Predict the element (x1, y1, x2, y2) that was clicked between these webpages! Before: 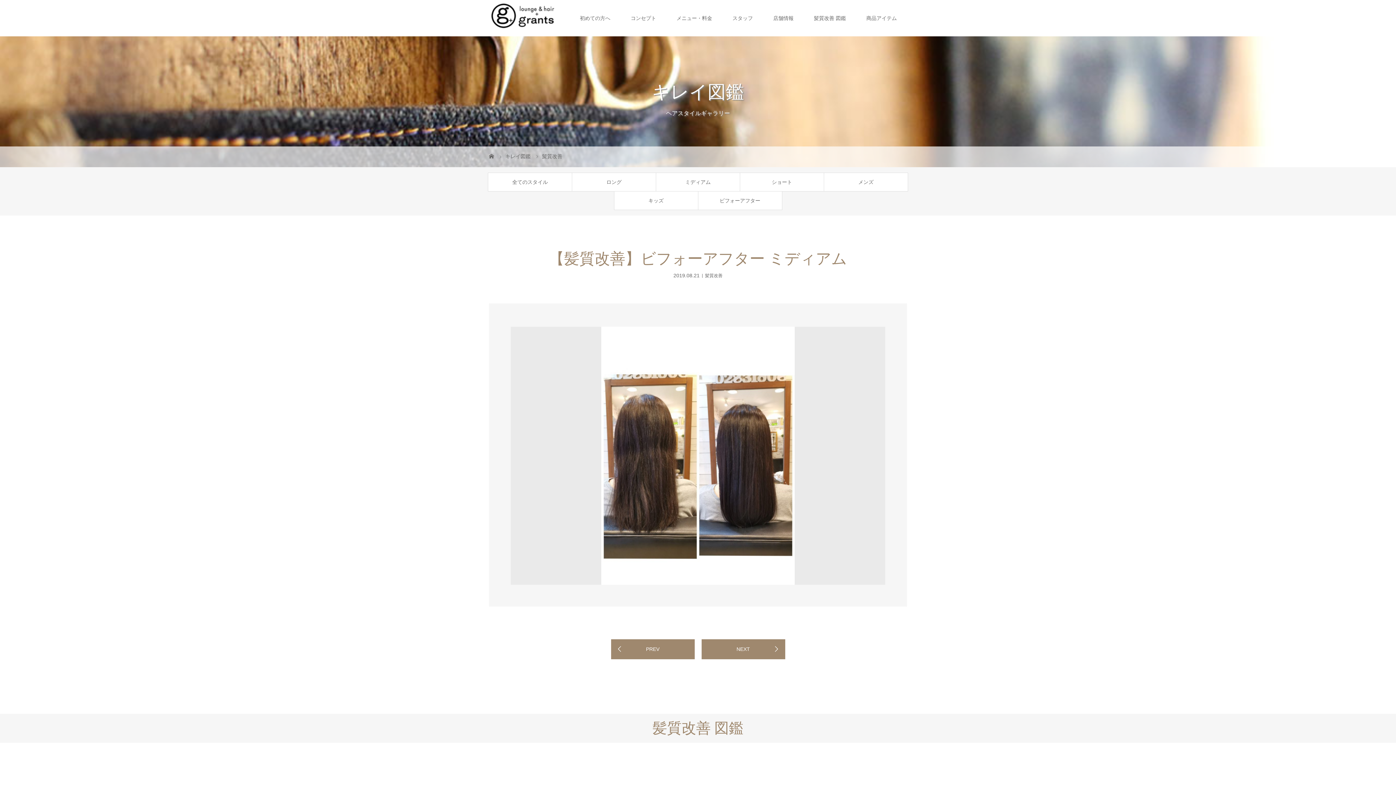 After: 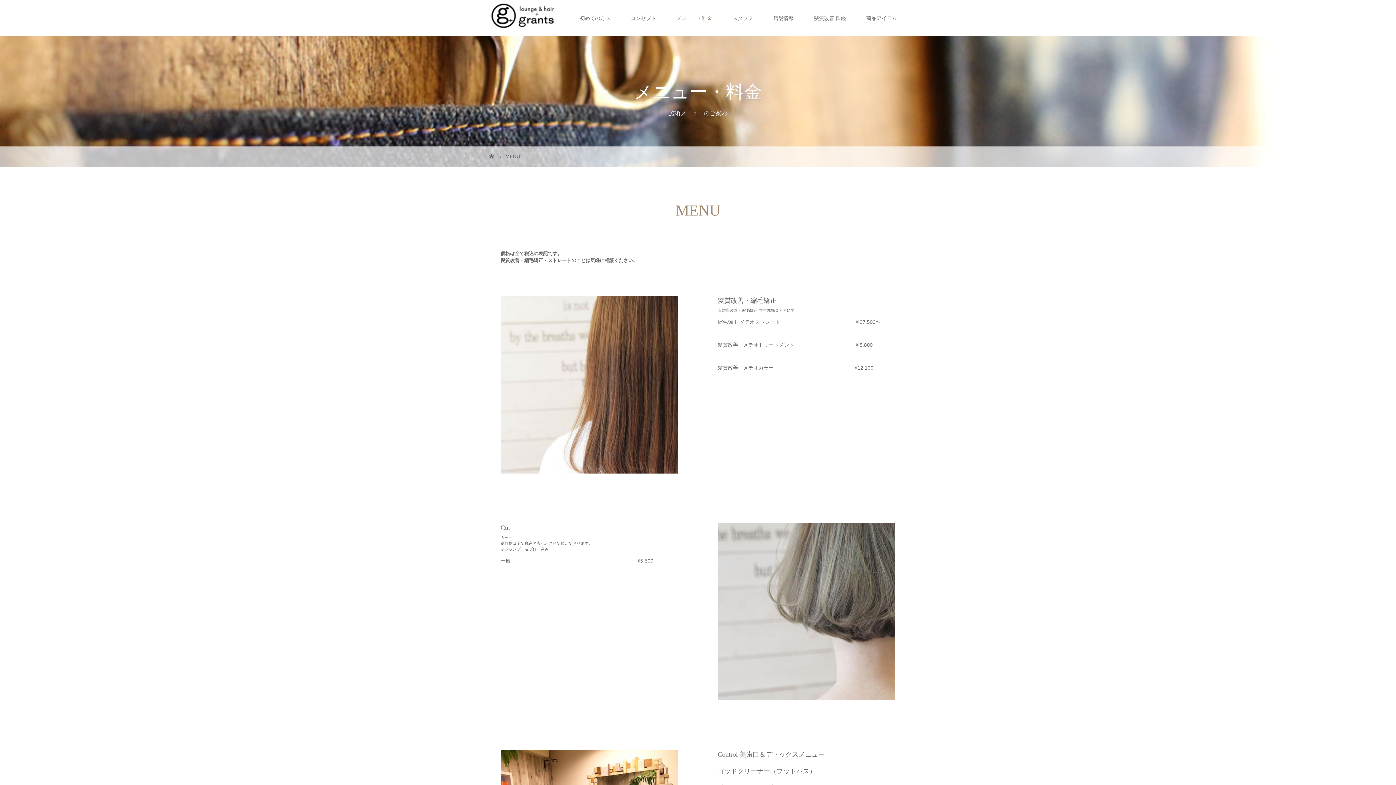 Action: label: メニュー・料金 bbox: (666, 0, 722, 36)